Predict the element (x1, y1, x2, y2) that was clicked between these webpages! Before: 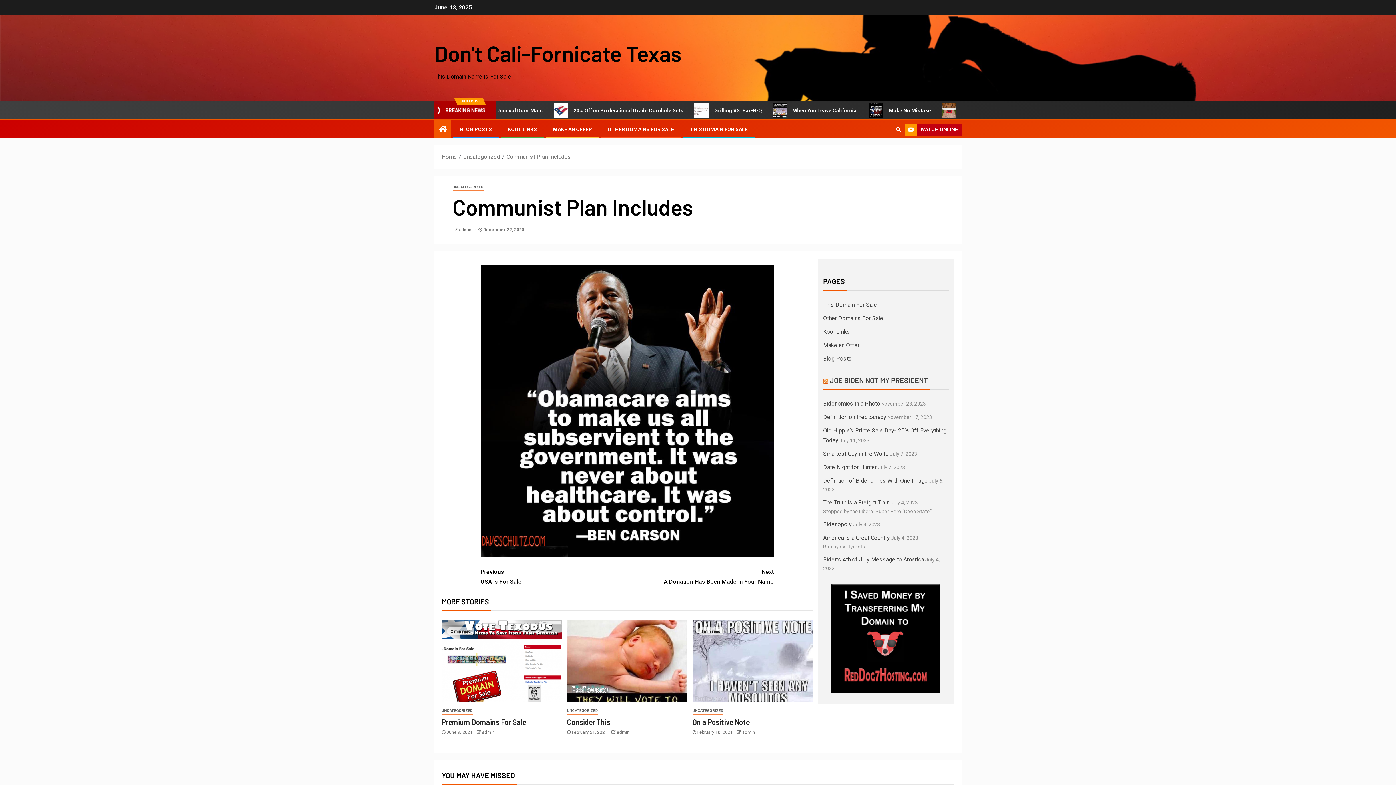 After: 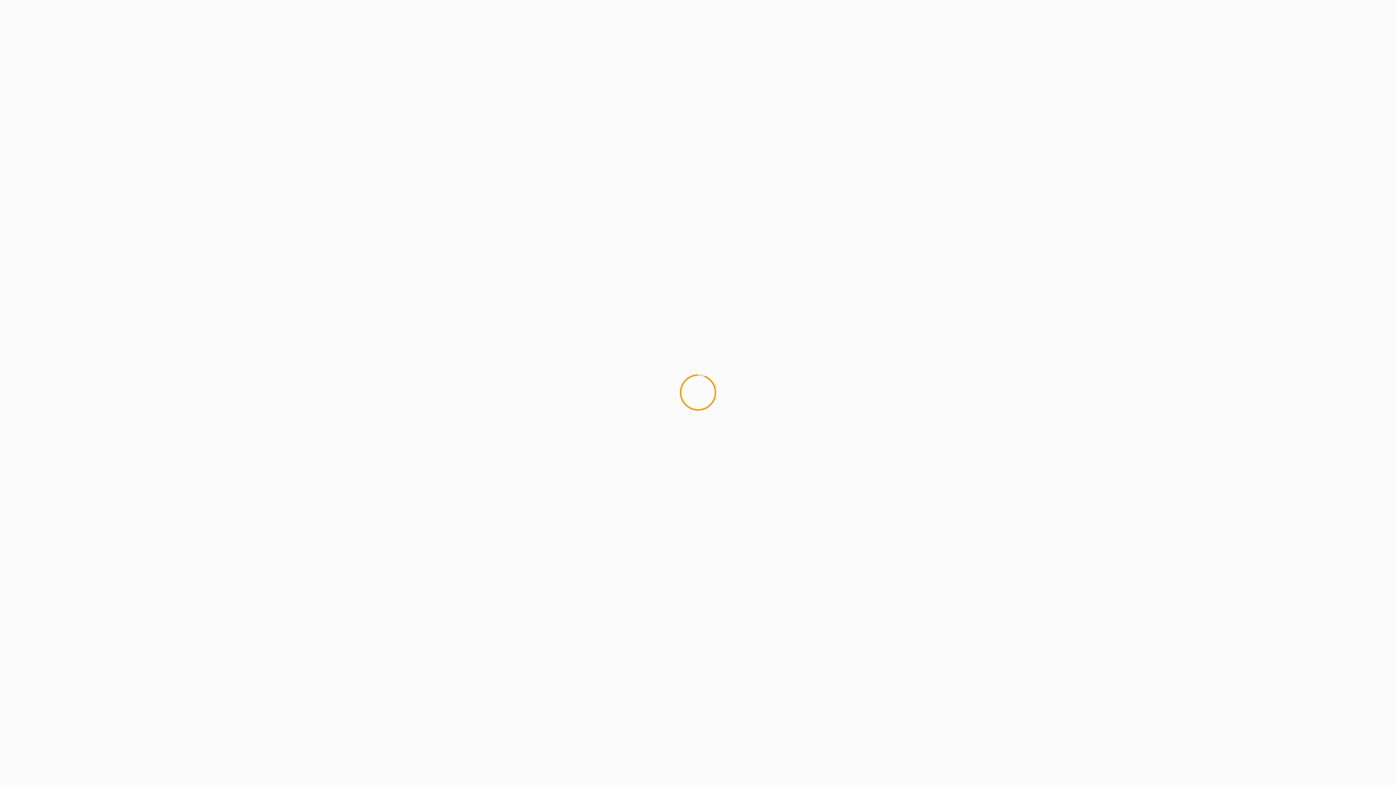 Action: label: Other Domains For Sale bbox: (823, 314, 883, 321)